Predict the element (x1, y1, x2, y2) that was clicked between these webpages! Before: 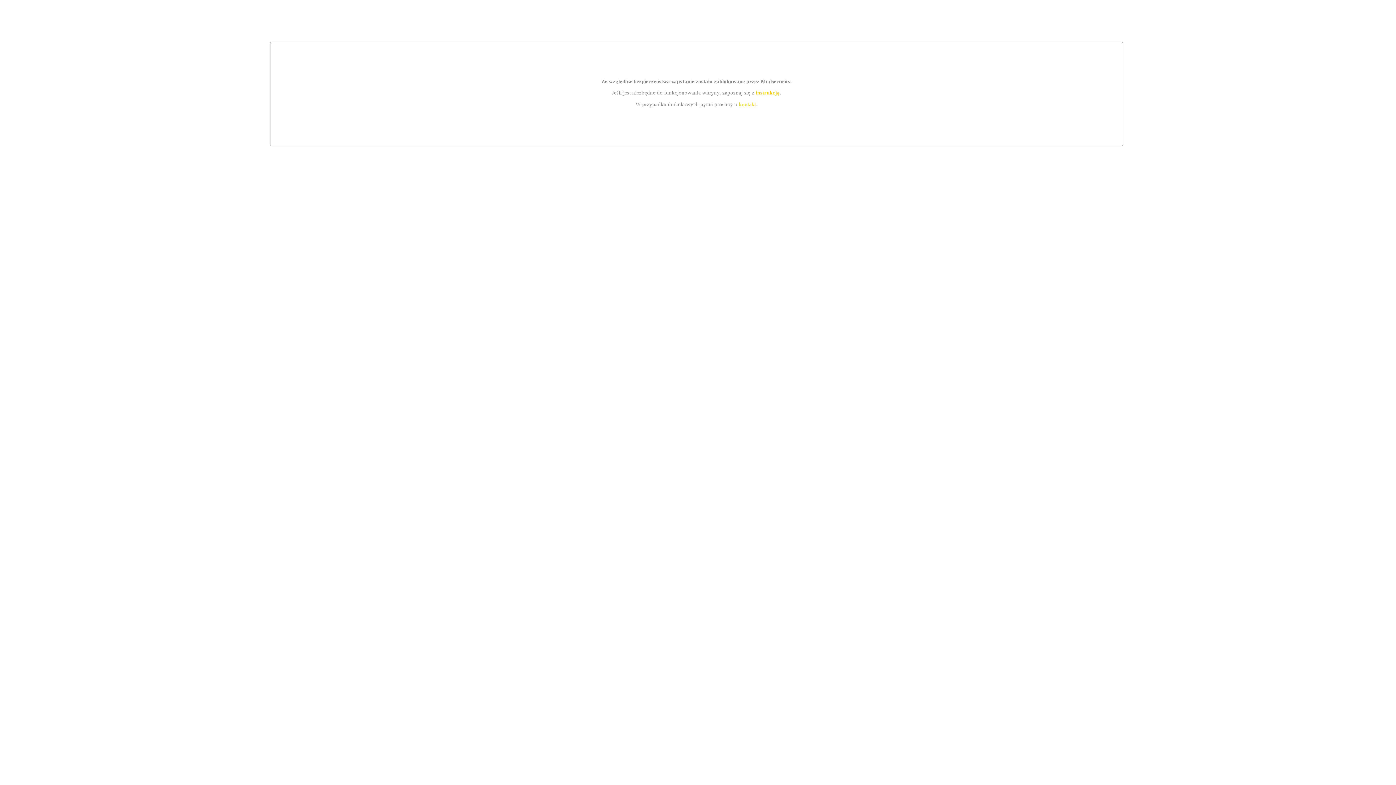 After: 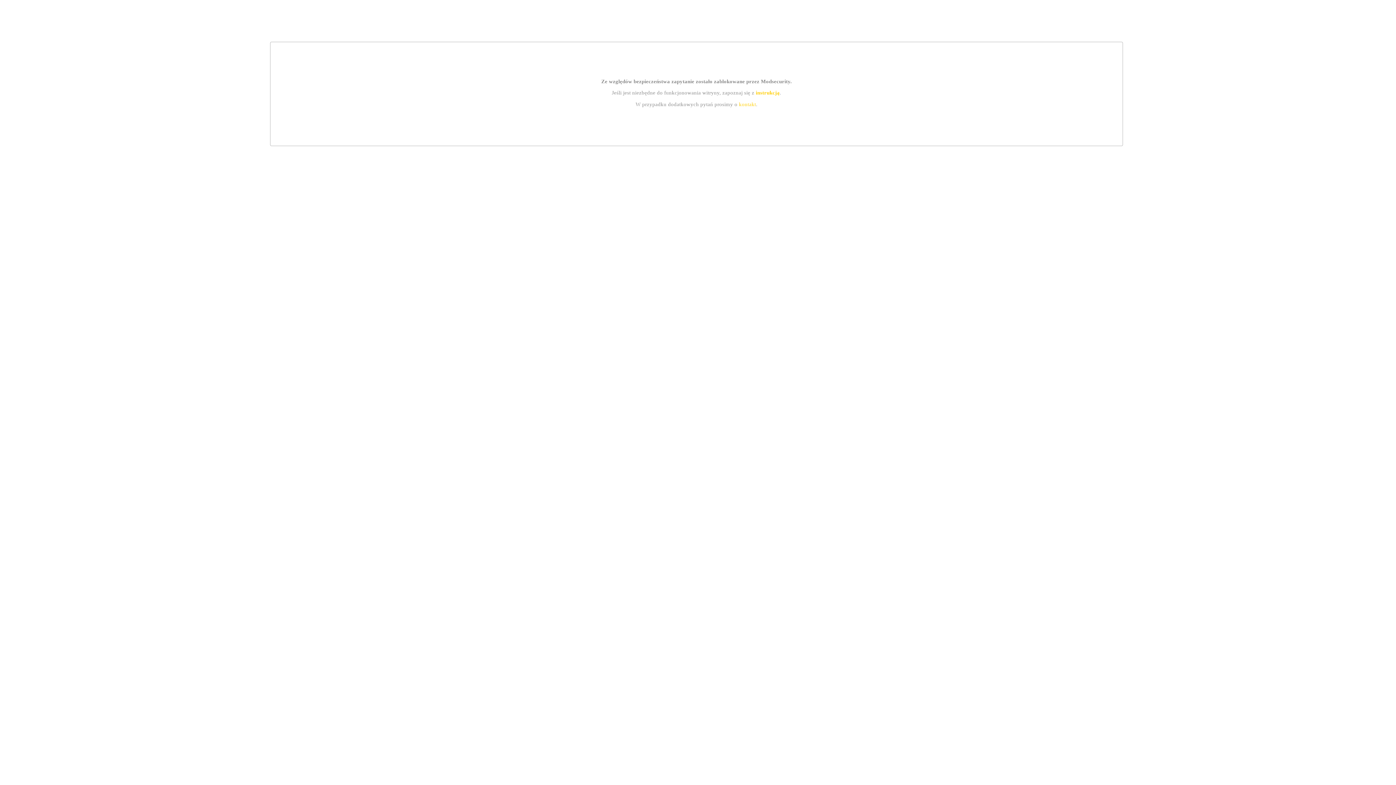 Action: label: instrukcją bbox: (755, 89, 779, 95)